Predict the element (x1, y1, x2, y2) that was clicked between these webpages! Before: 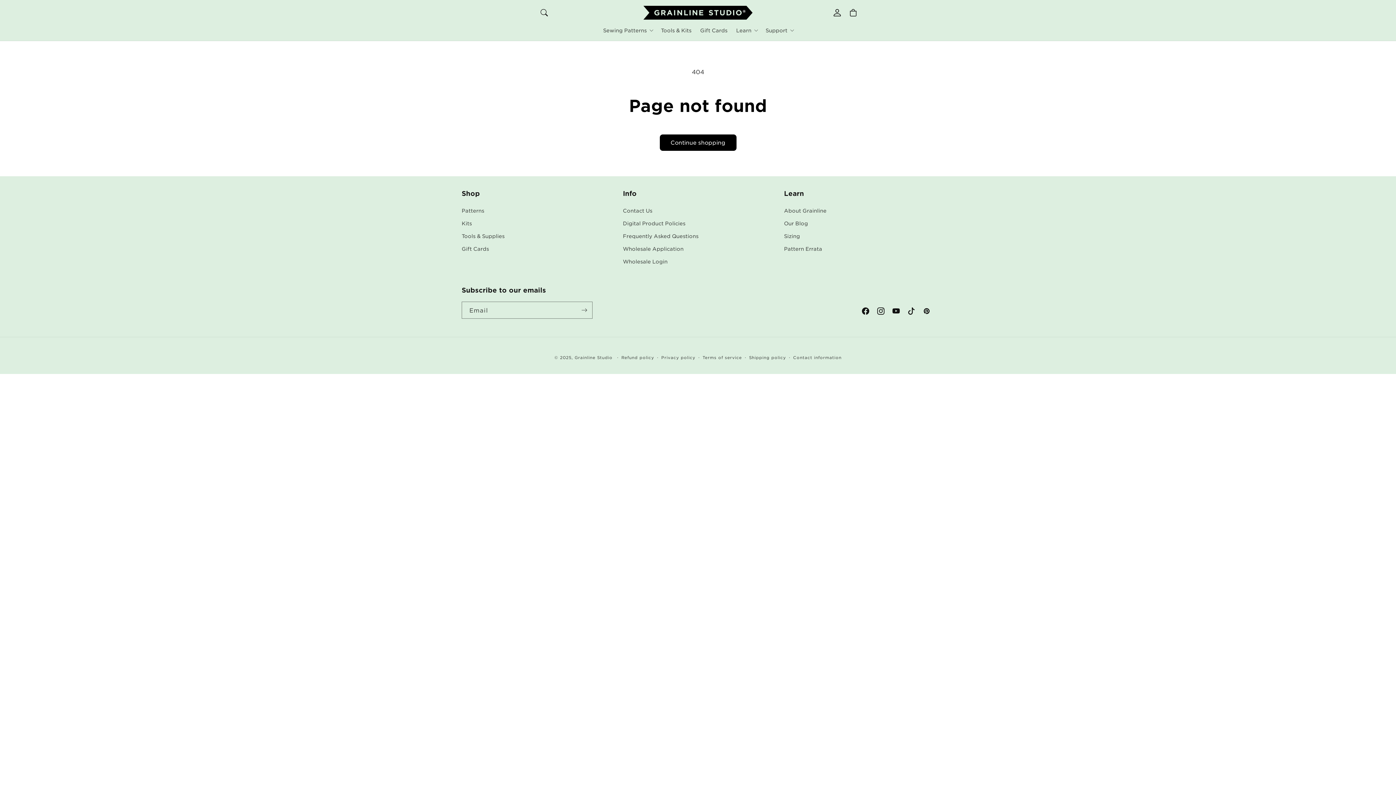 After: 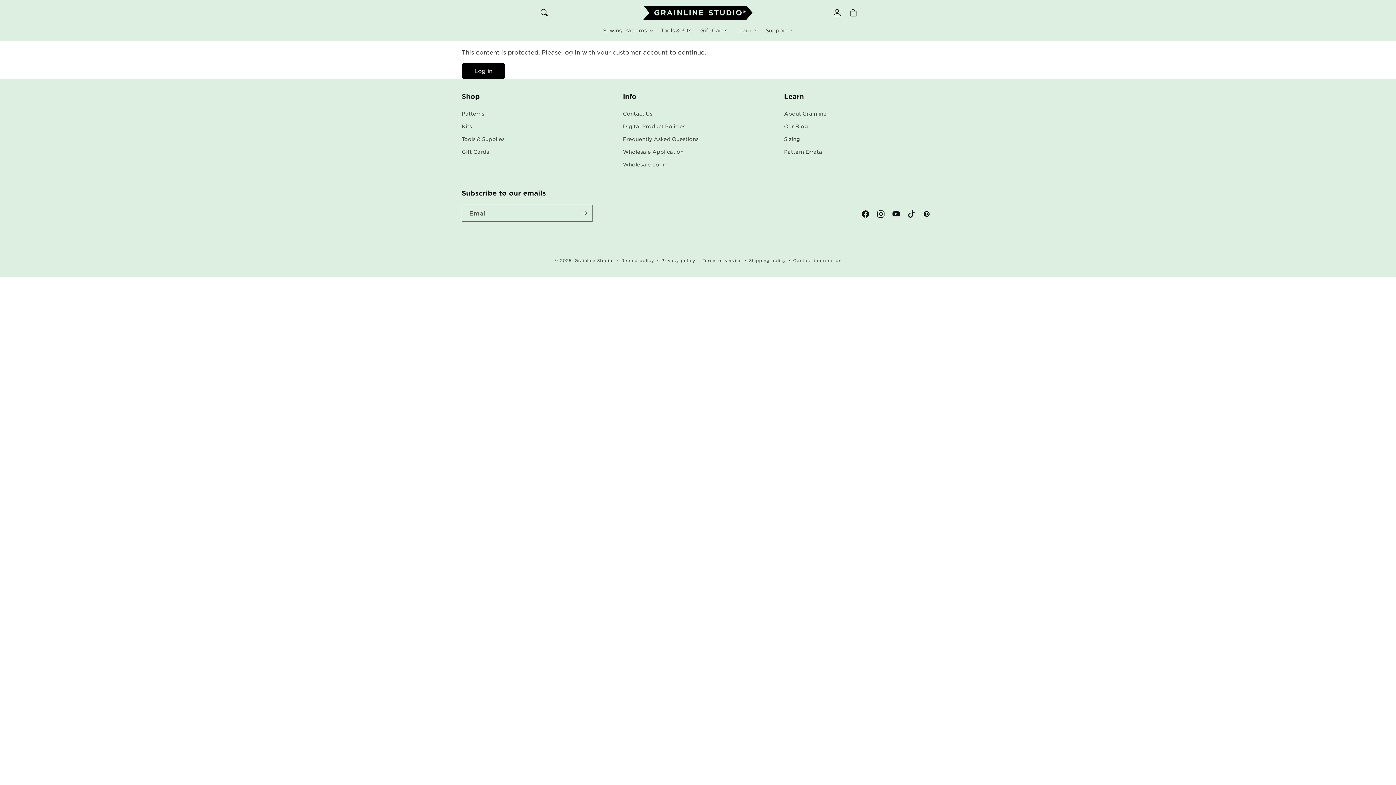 Action: bbox: (623, 255, 667, 267) label: Wholesale Login